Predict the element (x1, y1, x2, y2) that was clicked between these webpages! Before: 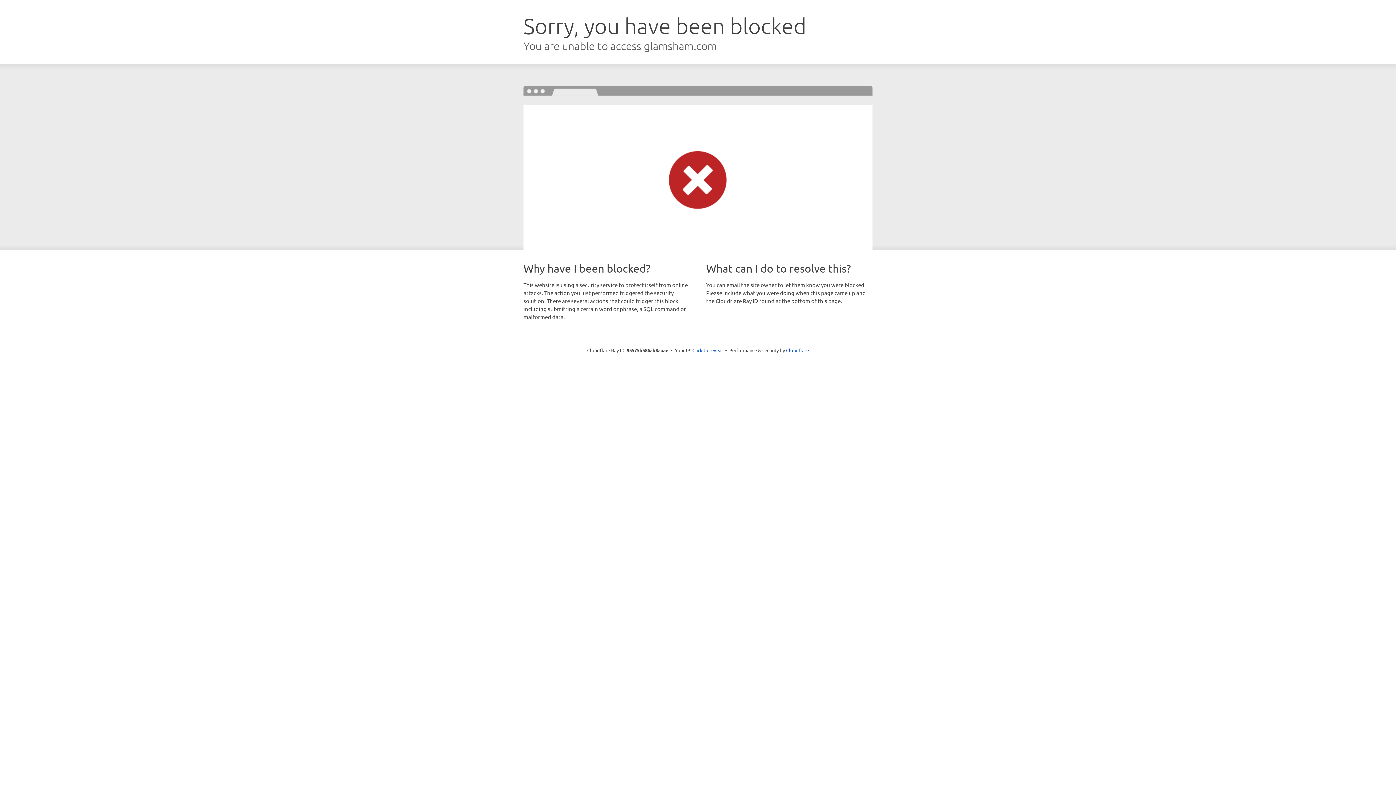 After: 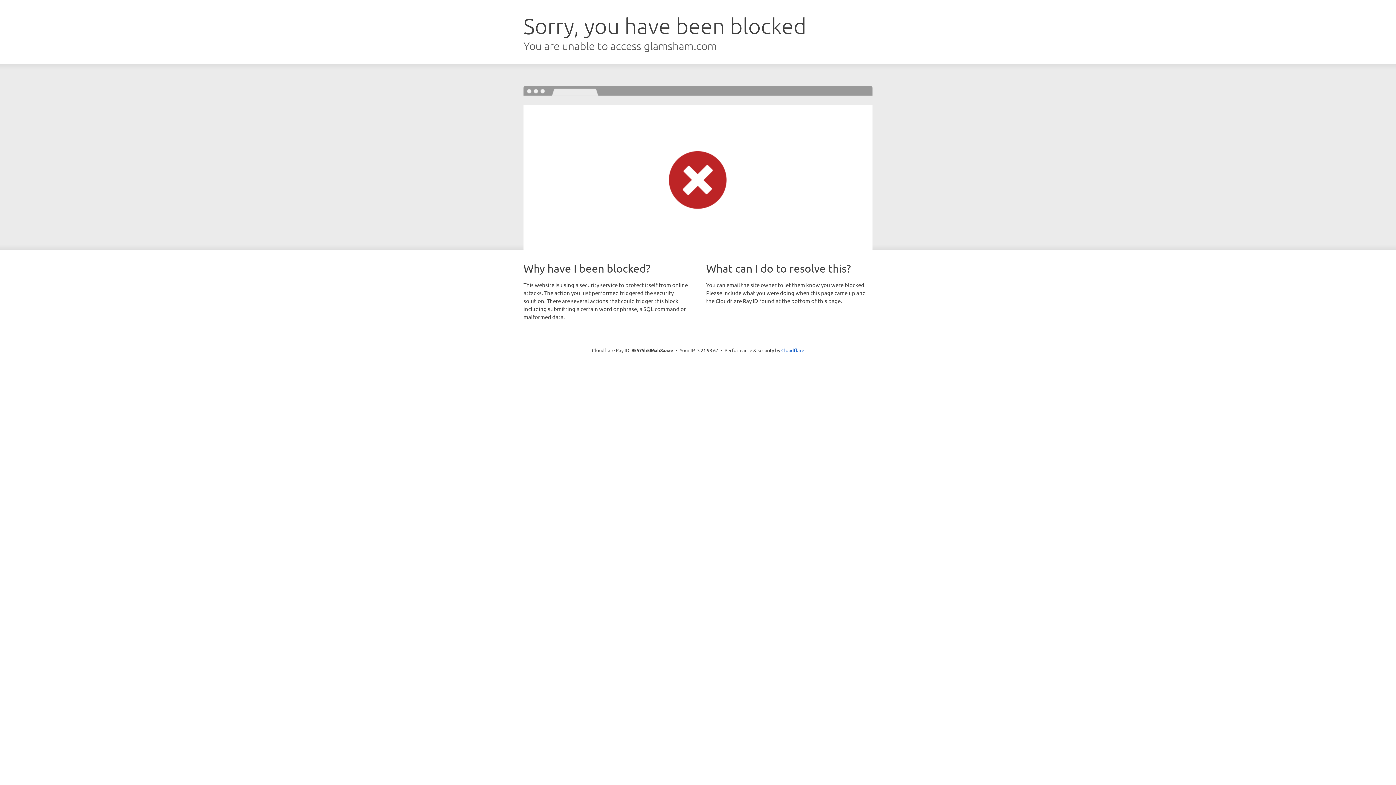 Action: bbox: (692, 346, 723, 353) label: Click to reveal